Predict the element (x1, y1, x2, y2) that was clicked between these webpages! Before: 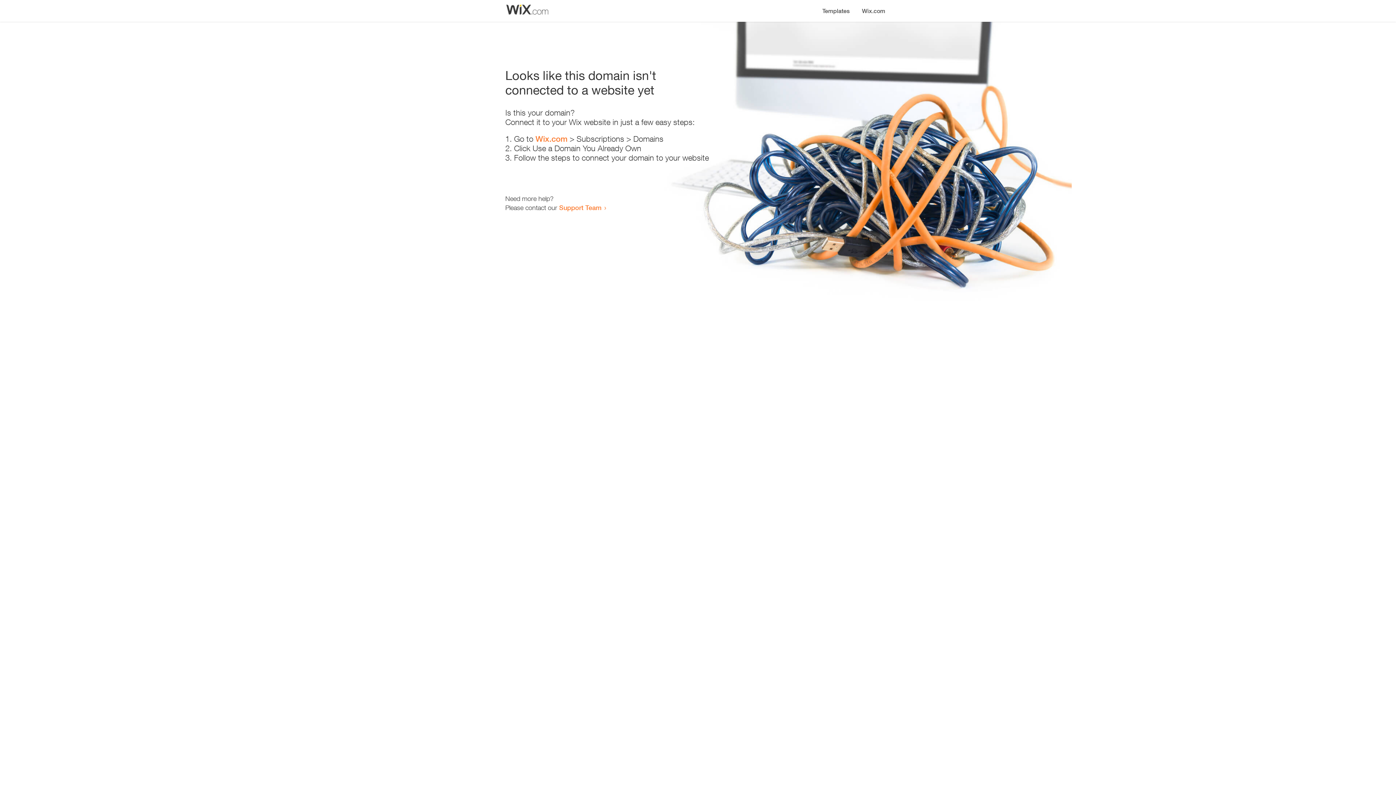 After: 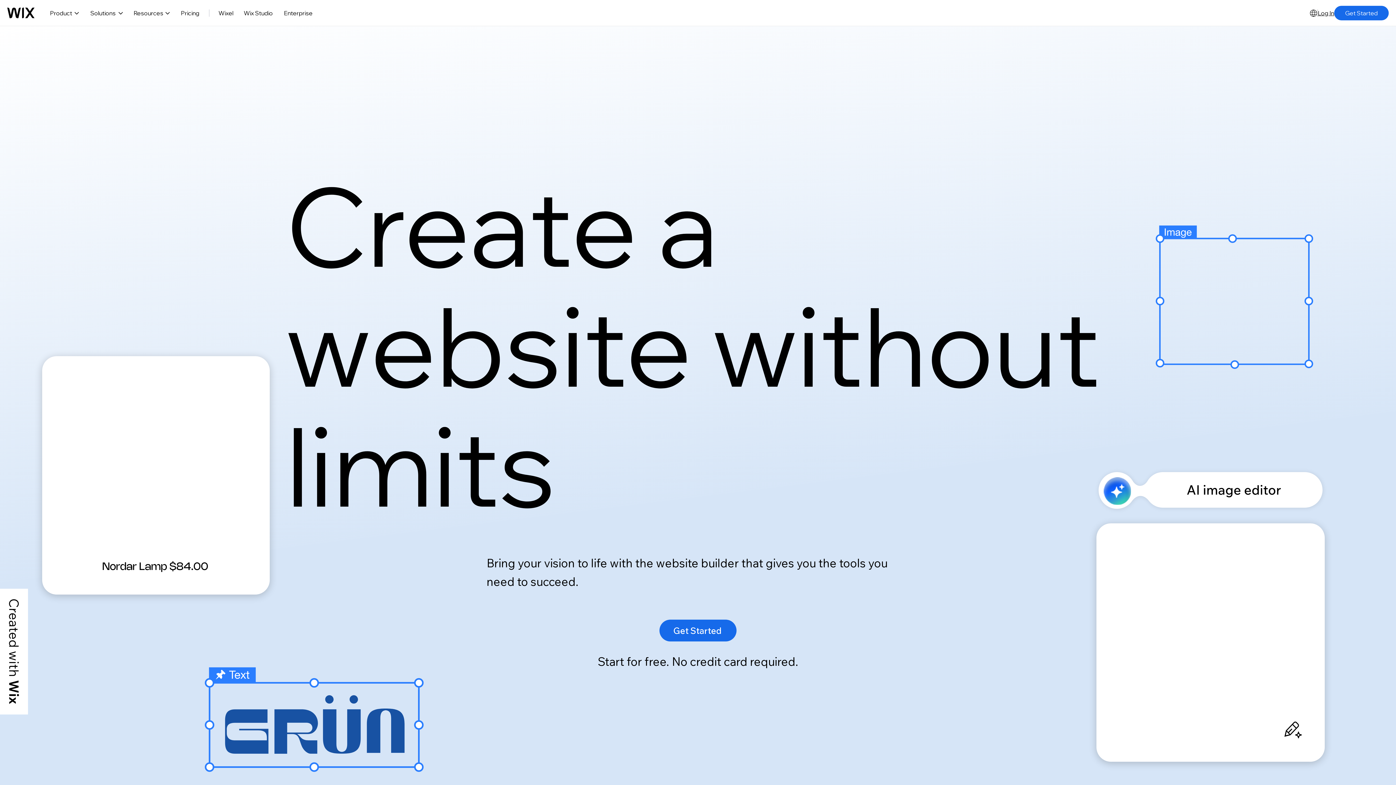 Action: label: Wix.com bbox: (535, 134, 567, 143)